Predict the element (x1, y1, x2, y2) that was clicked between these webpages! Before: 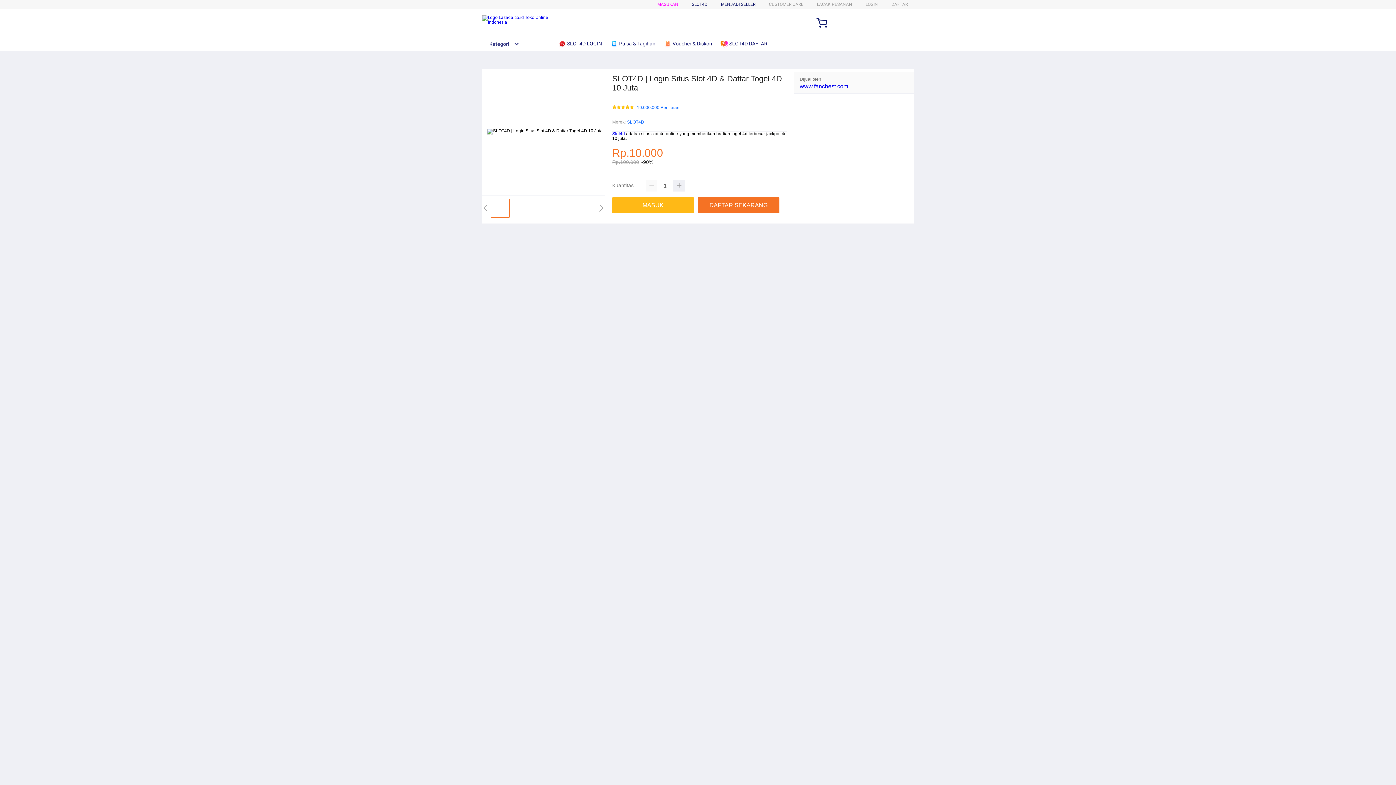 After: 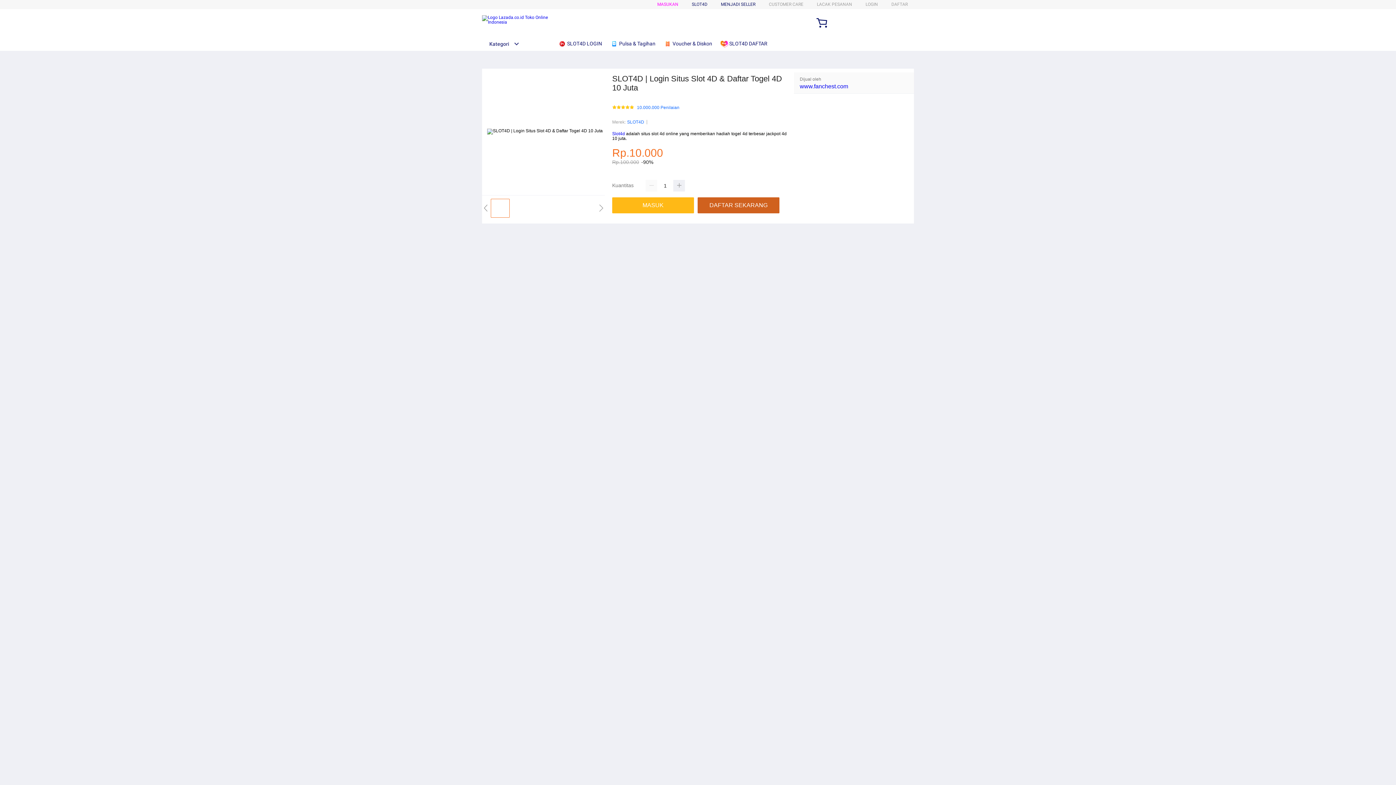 Action: label: DAFTAR SEKARANG bbox: (697, 197, 783, 213)